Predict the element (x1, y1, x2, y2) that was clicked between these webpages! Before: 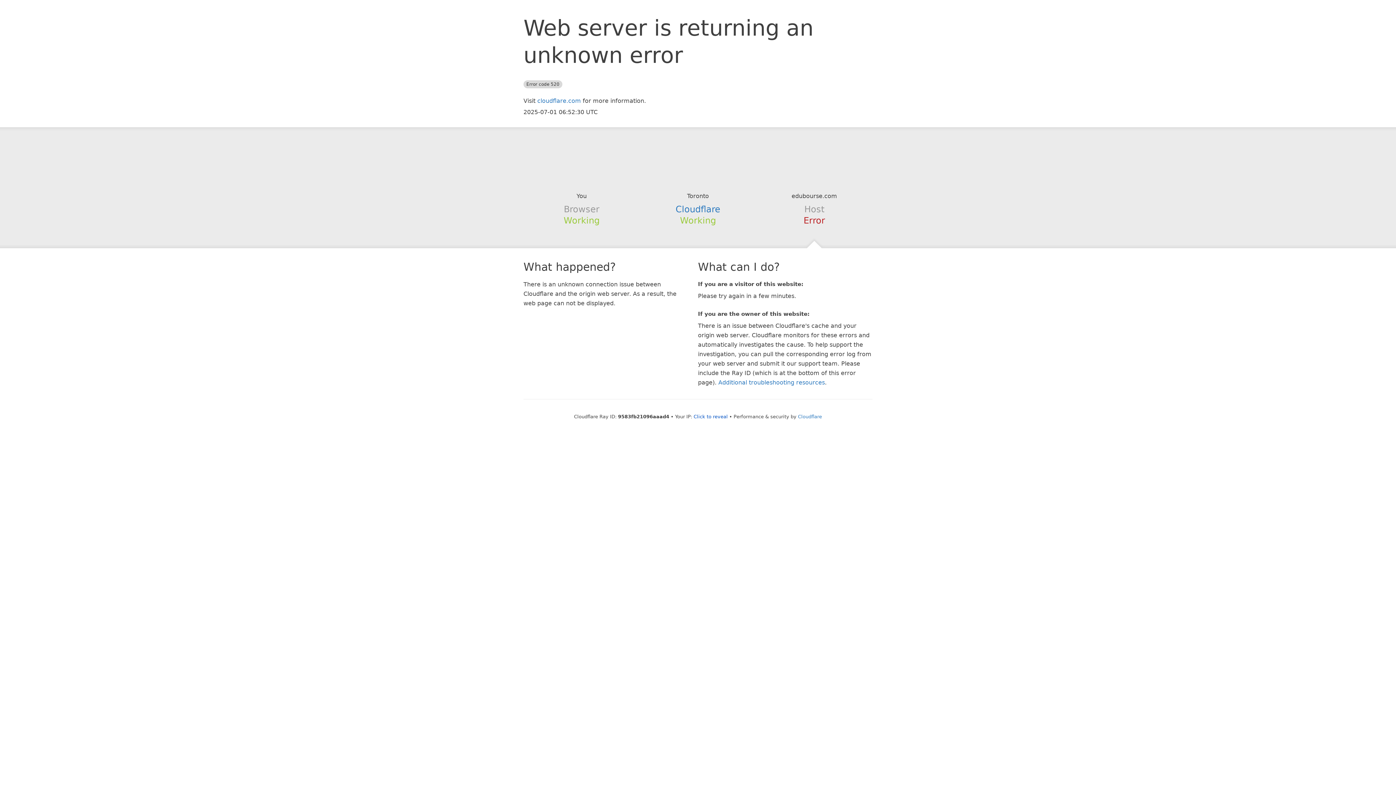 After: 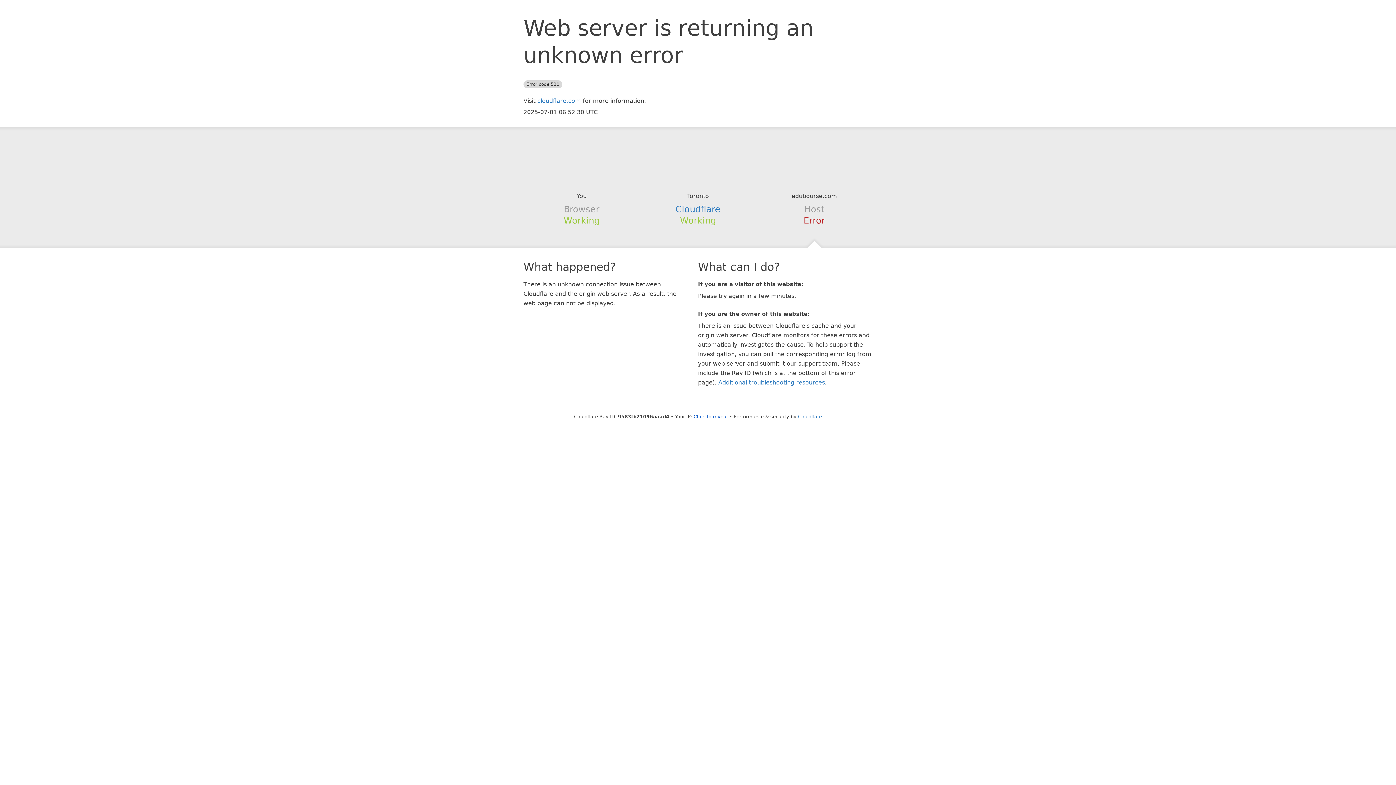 Action: bbox: (639, 148, 756, 178)